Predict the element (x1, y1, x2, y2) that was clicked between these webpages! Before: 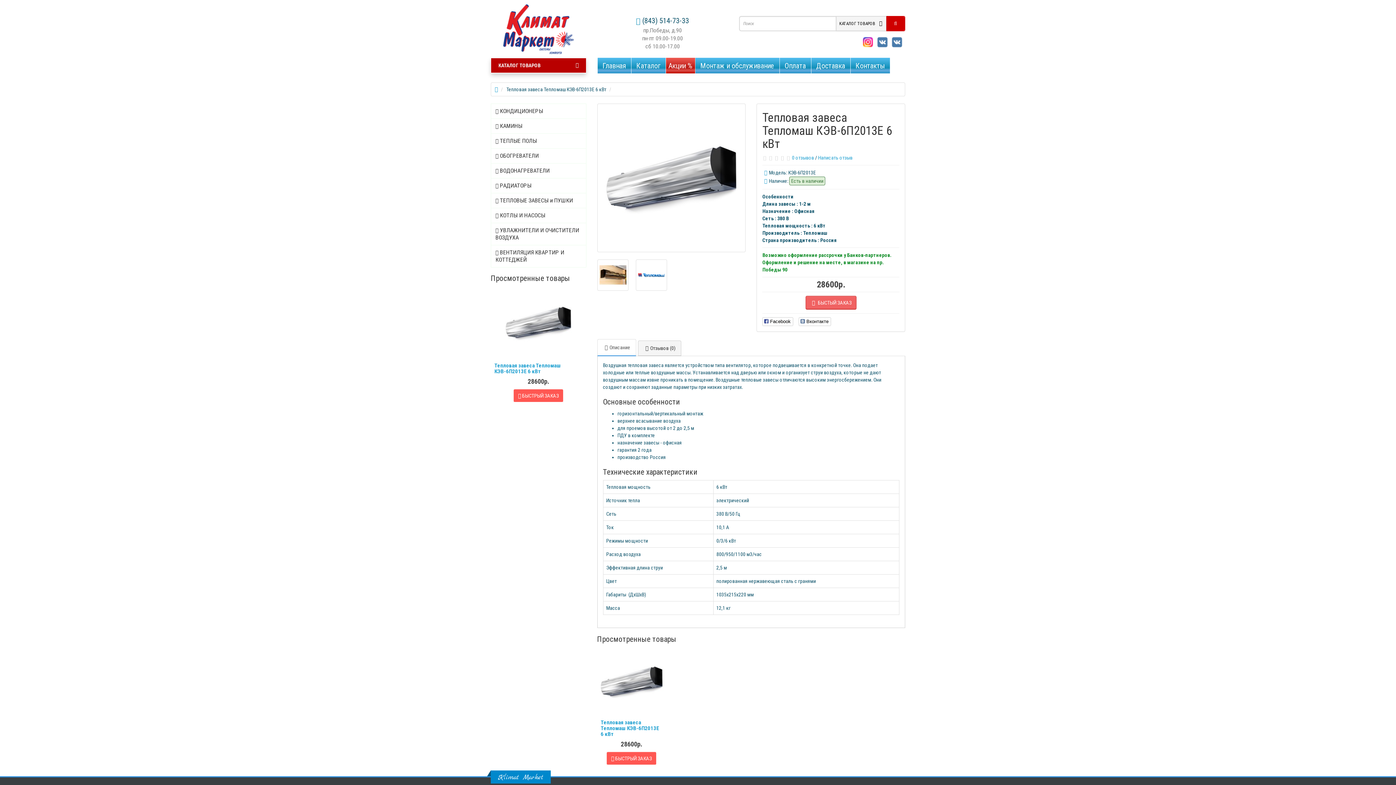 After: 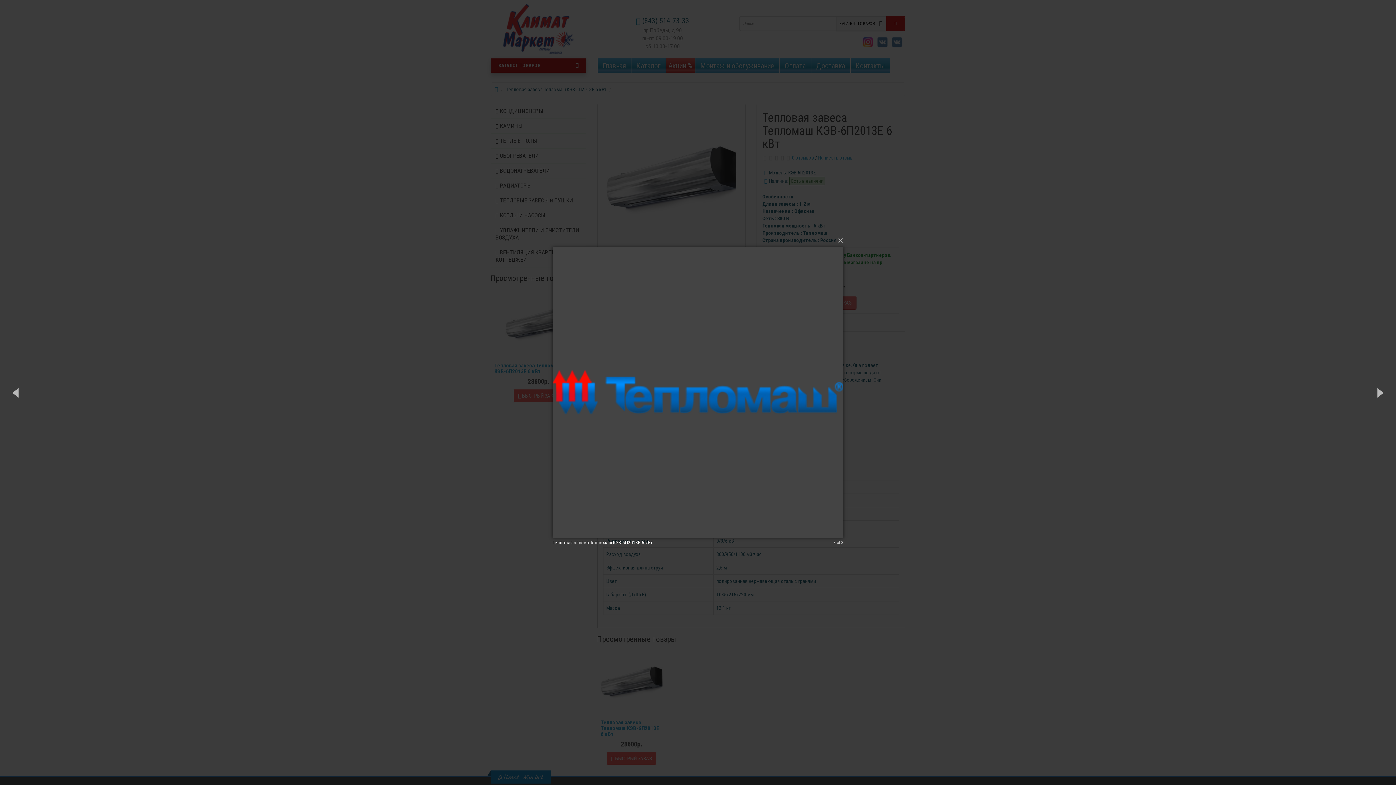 Action: bbox: (635, 259, 667, 290)